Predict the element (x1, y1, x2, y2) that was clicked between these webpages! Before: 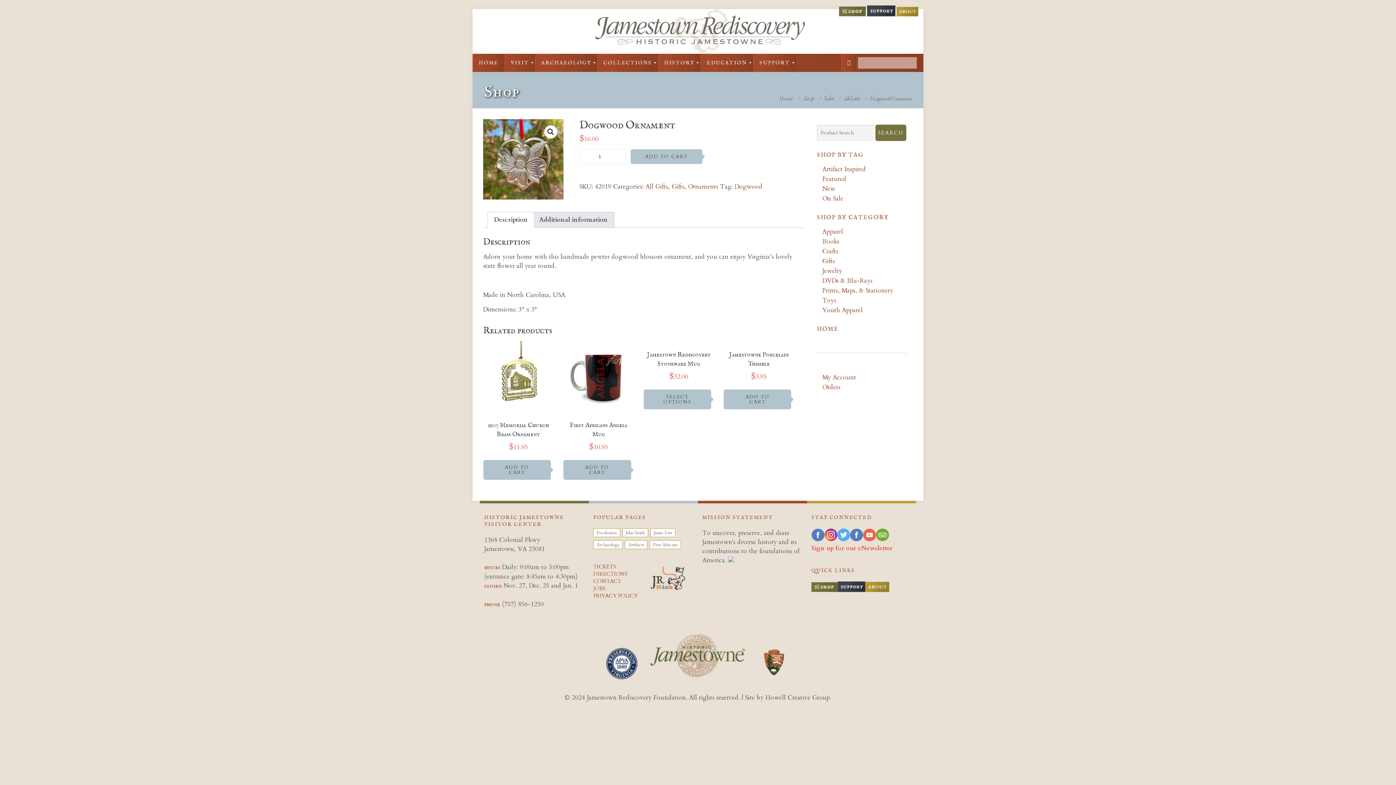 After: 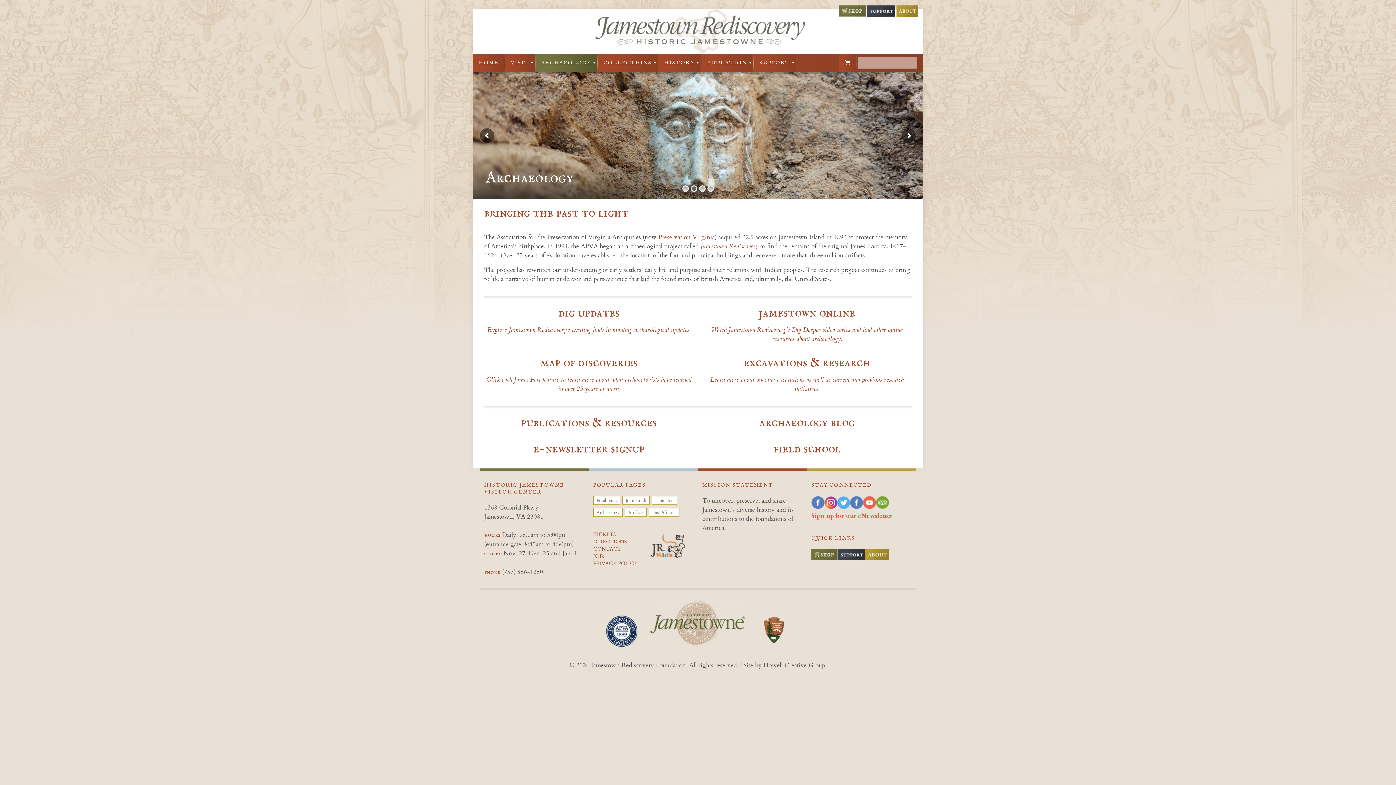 Action: label: Archaeology bbox: (593, 540, 622, 549)